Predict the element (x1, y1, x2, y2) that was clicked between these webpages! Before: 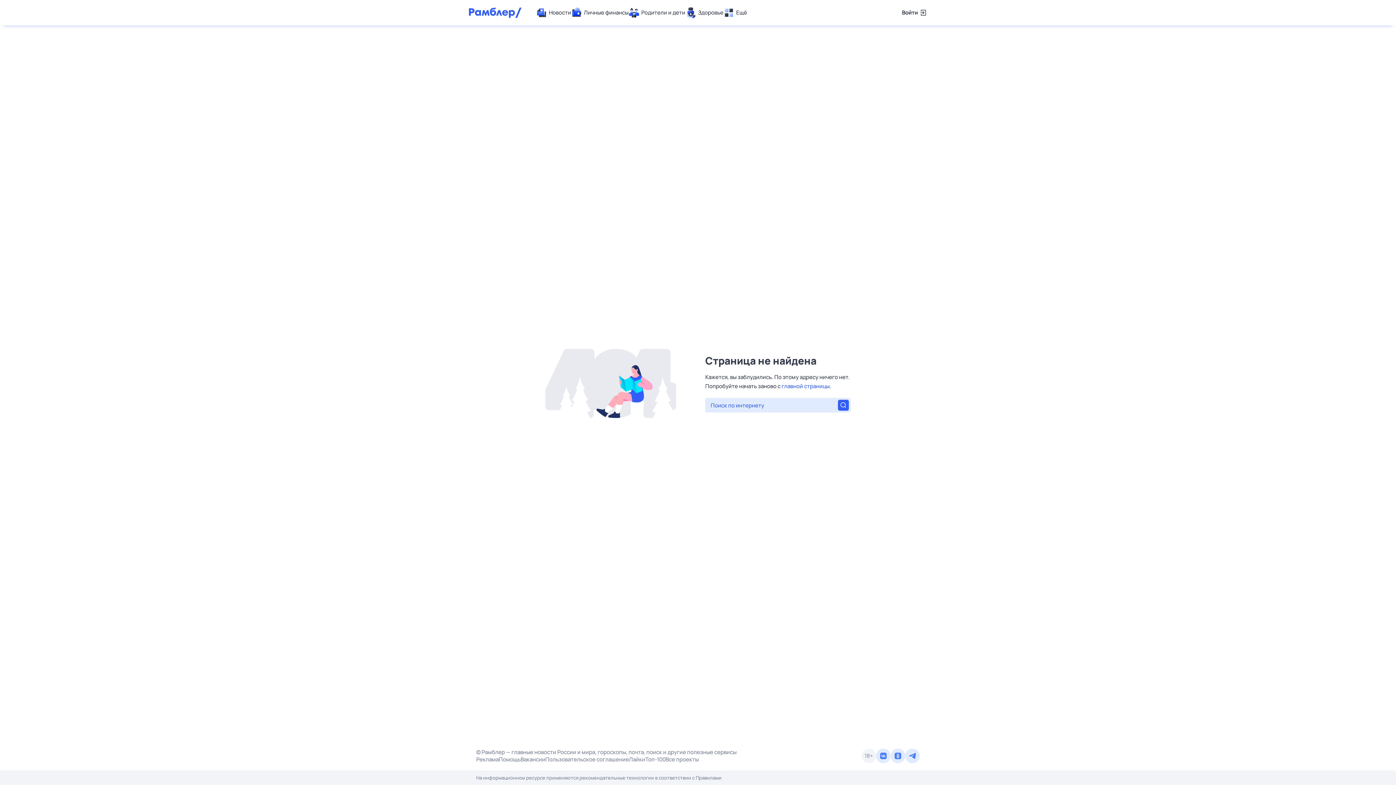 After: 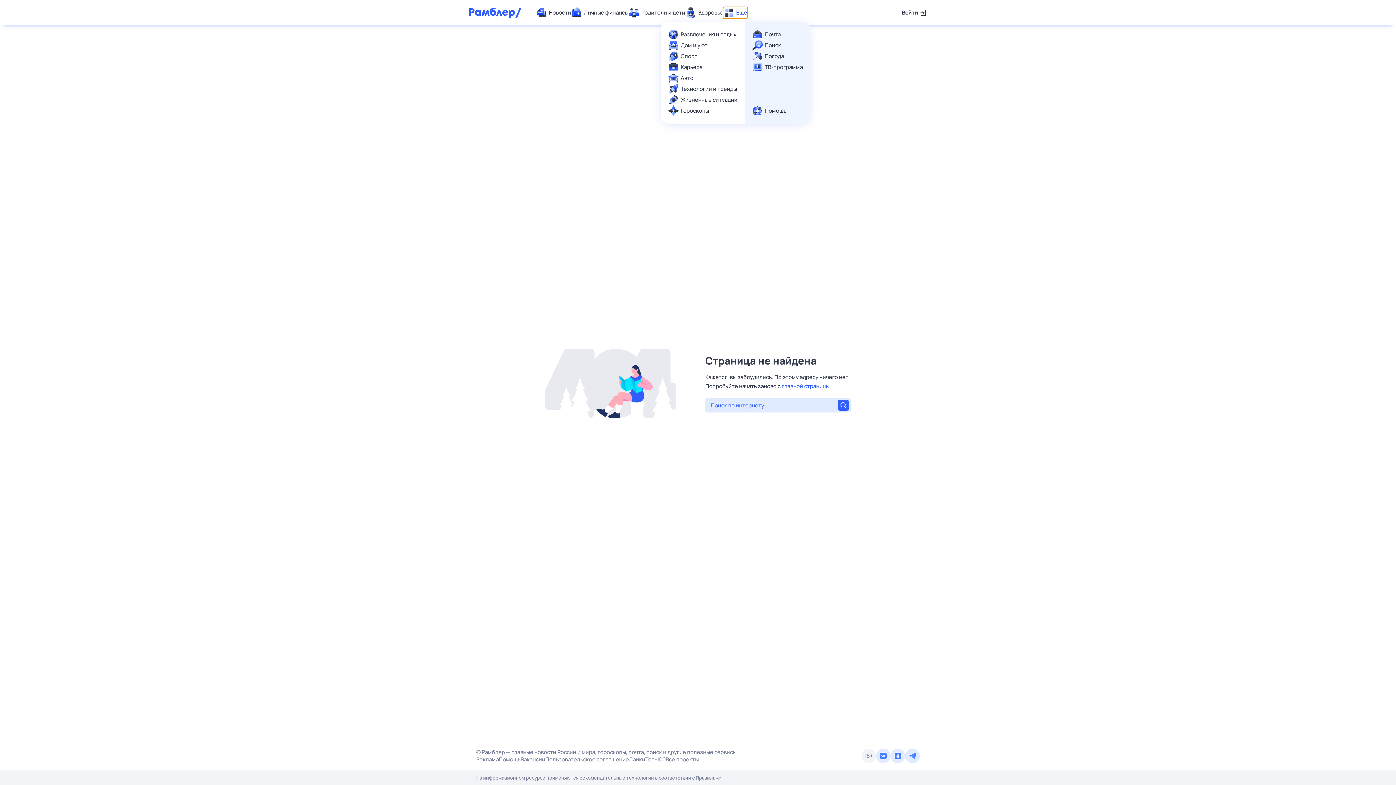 Action: label: Ещё bbox: (723, 7, 747, 18)